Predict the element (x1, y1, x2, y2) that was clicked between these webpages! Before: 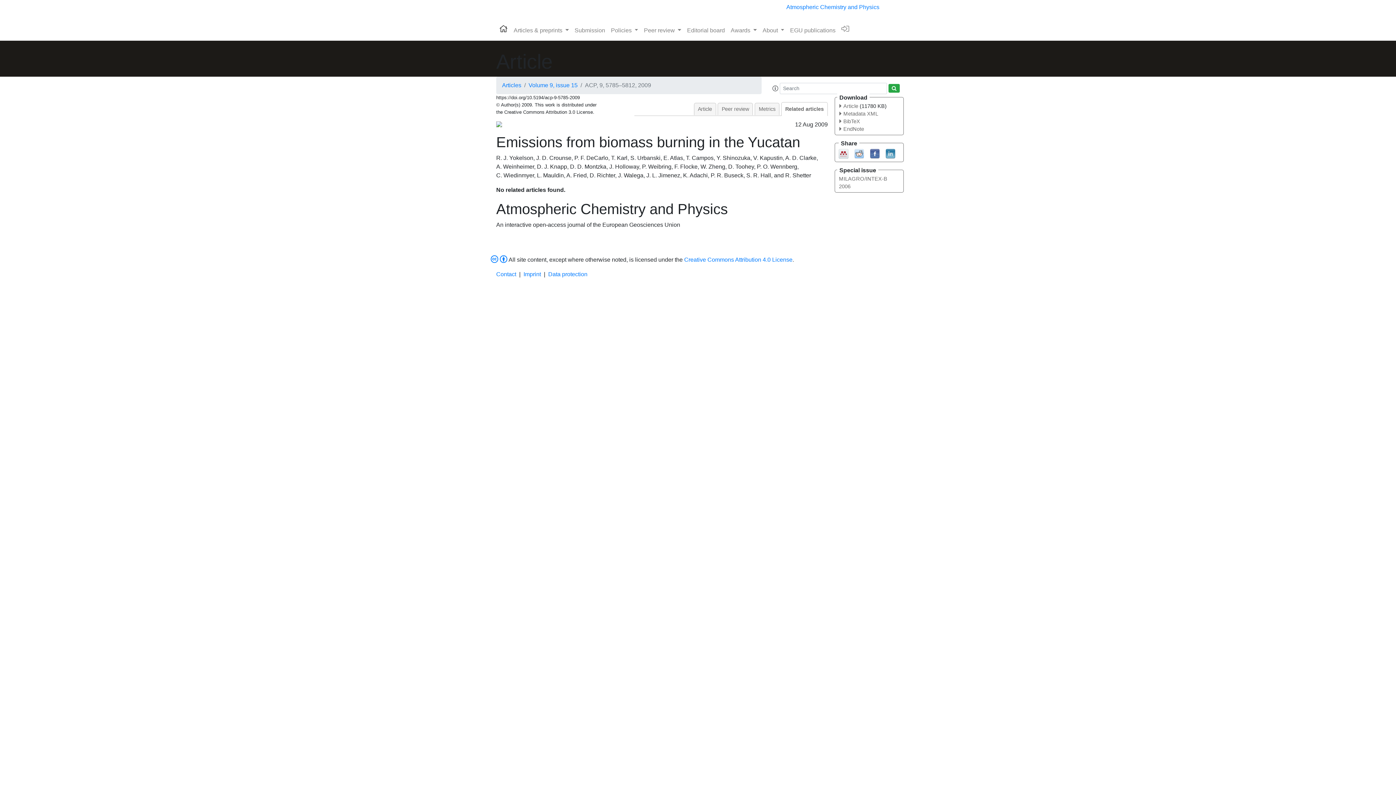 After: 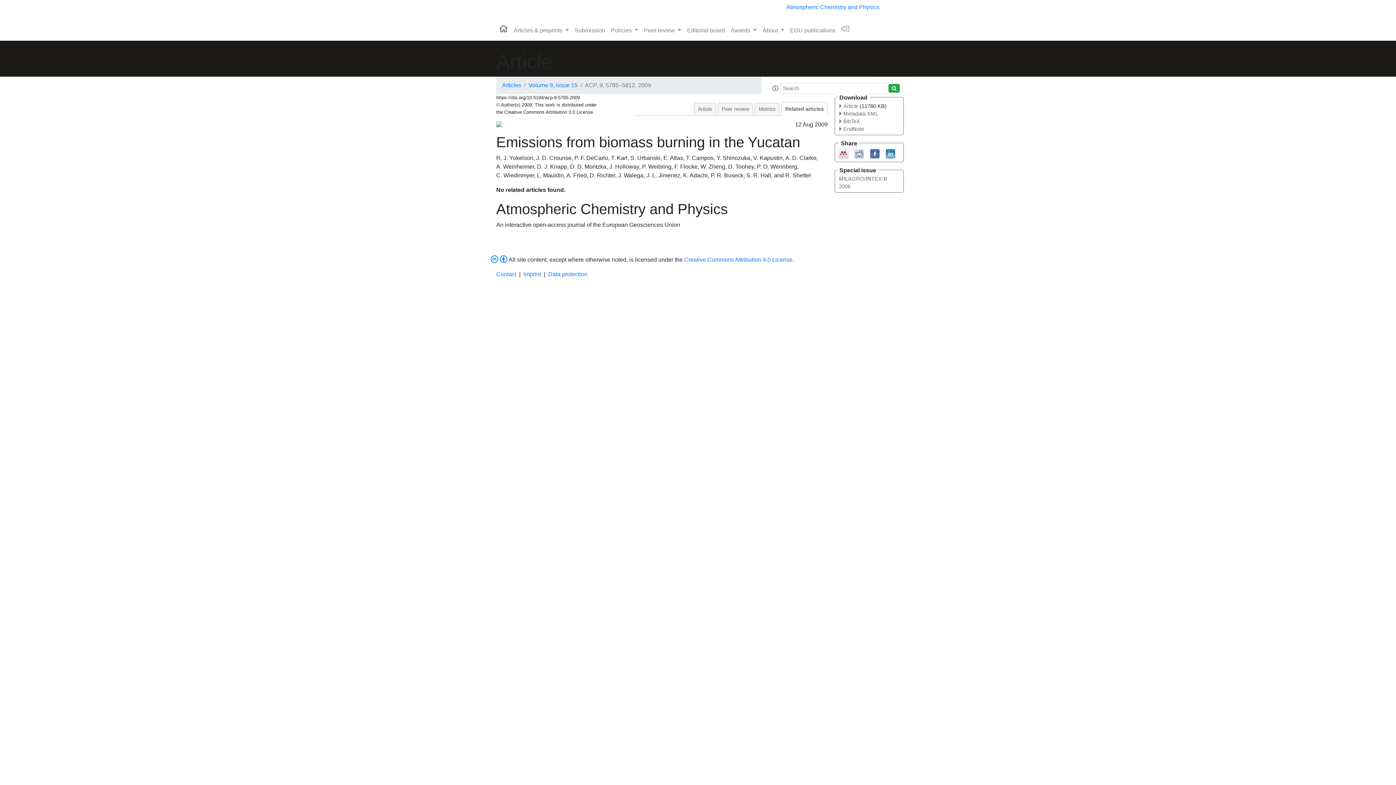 Action: bbox: (885, 150, 895, 156)